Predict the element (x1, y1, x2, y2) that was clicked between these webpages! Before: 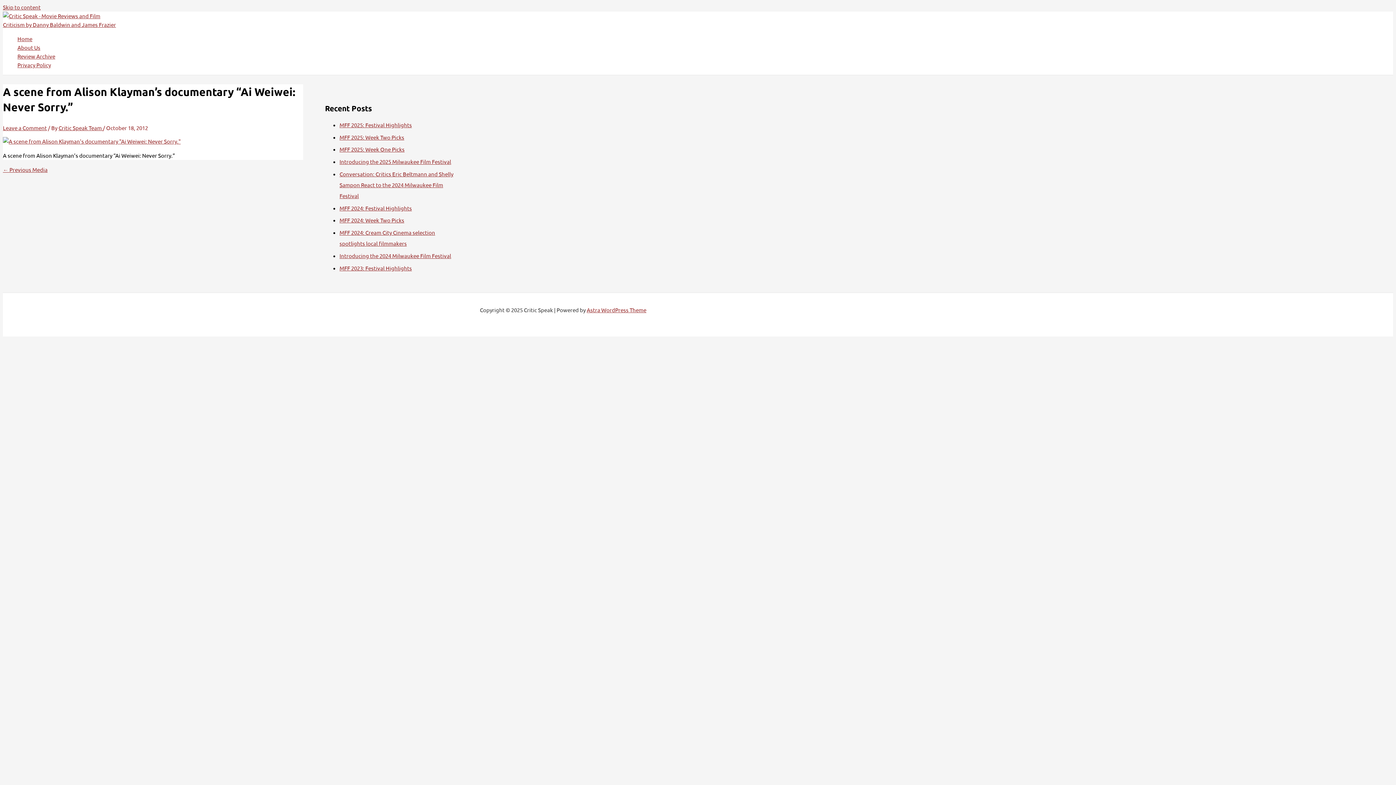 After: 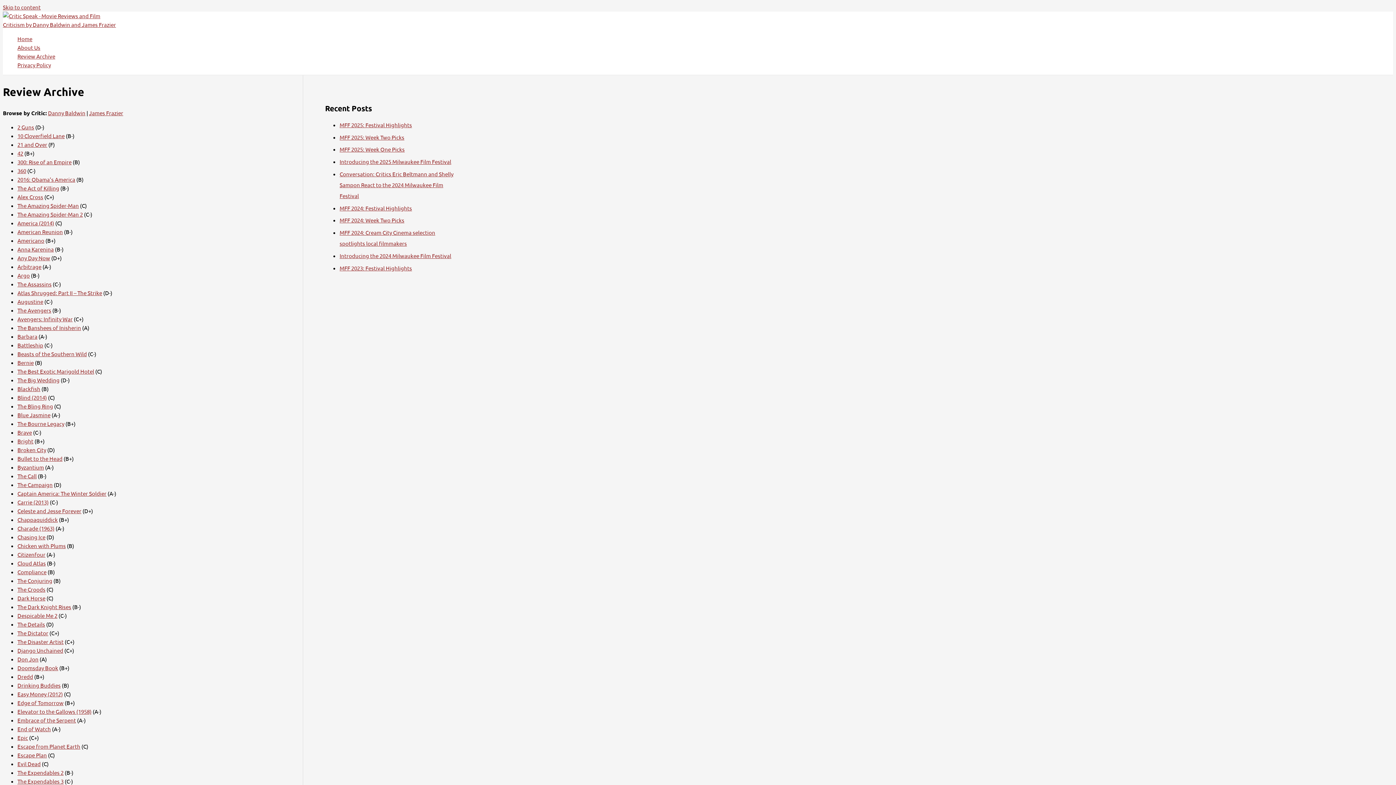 Action: label: Review Archive bbox: (17, 52, 55, 60)